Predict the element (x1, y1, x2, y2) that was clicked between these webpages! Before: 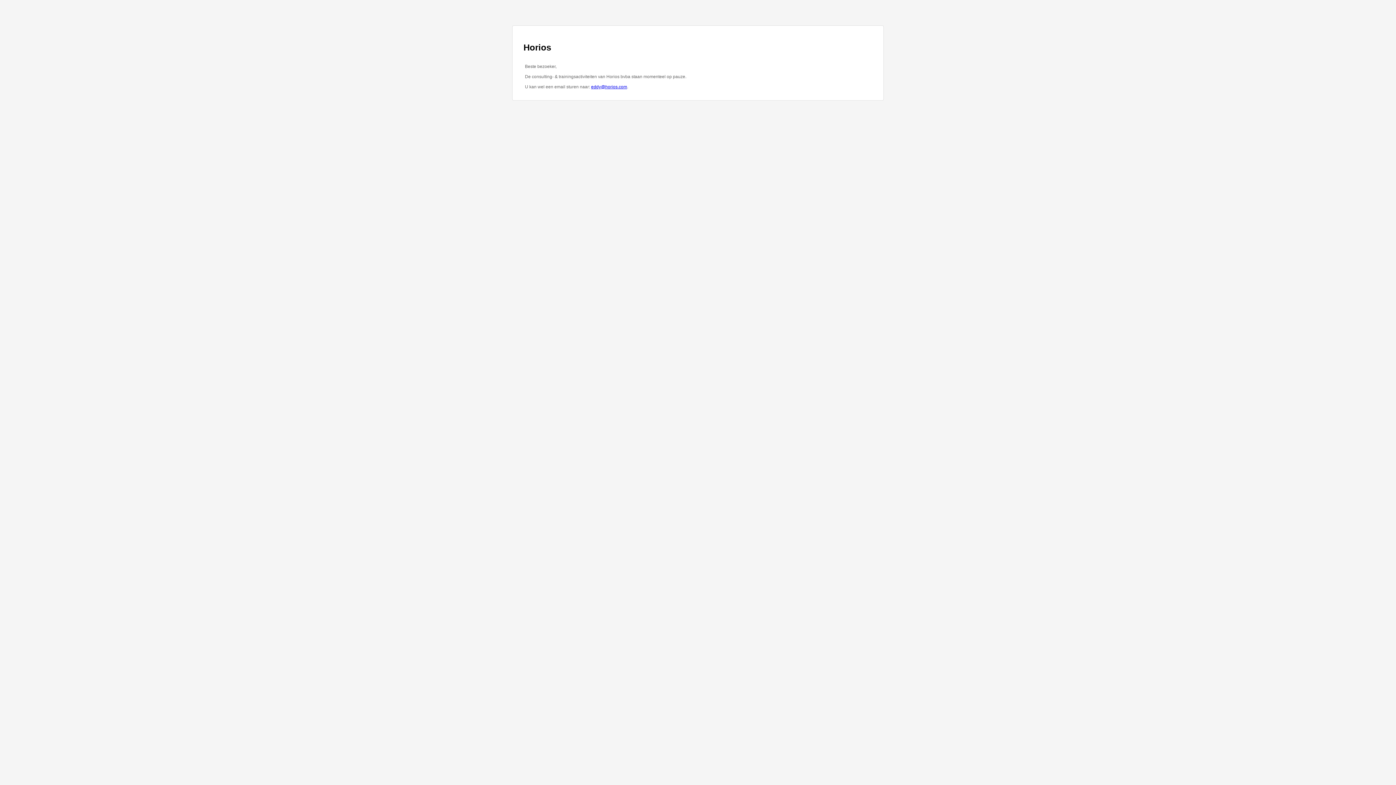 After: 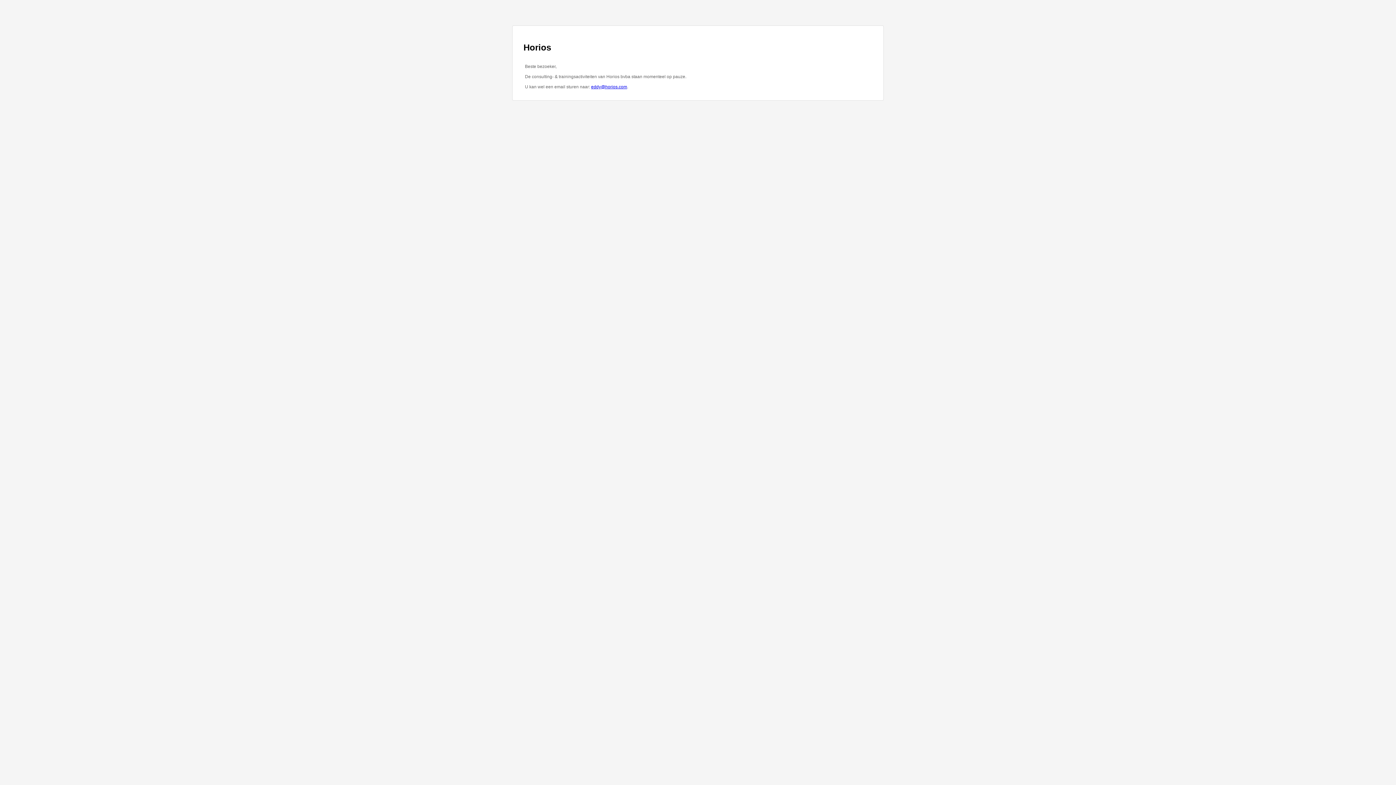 Action: bbox: (591, 84, 627, 89) label: eddy@horios.com